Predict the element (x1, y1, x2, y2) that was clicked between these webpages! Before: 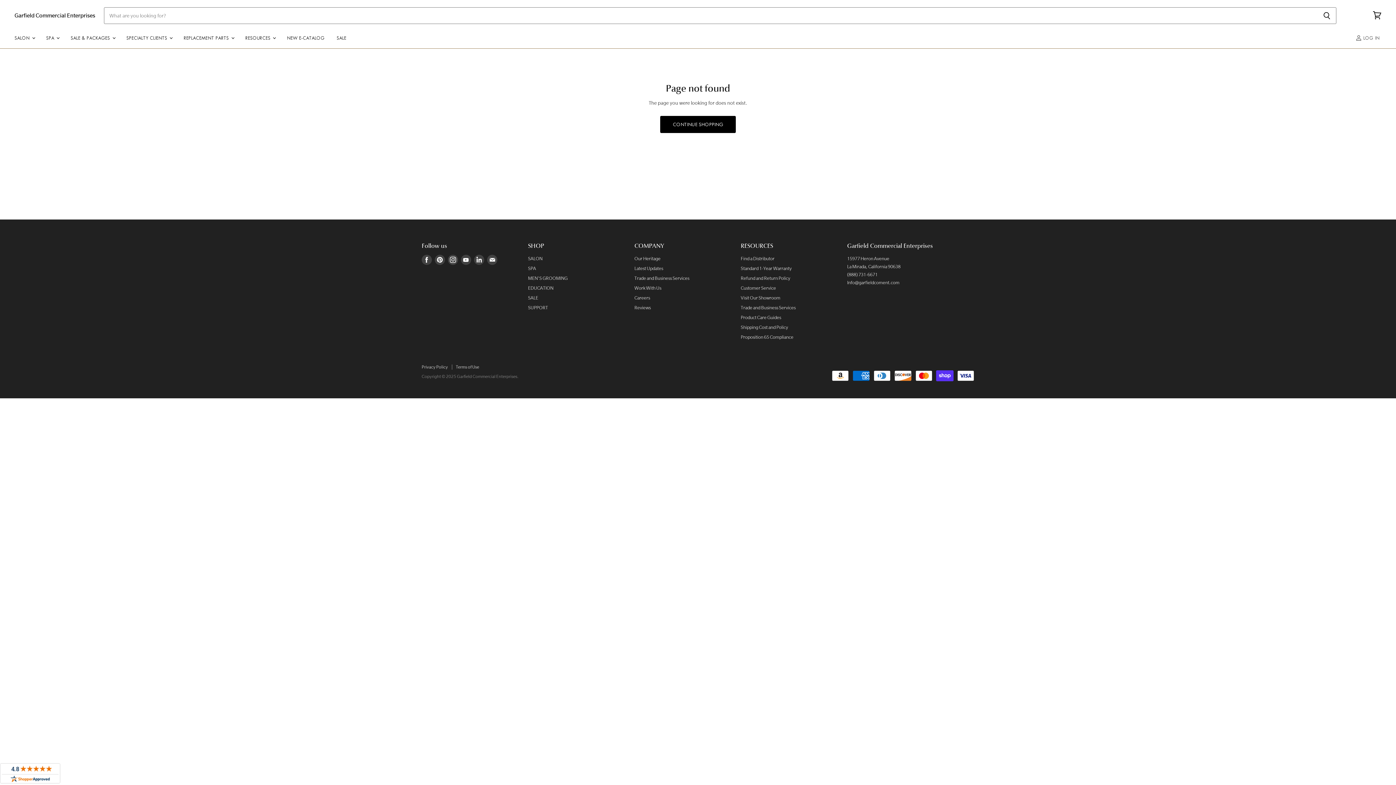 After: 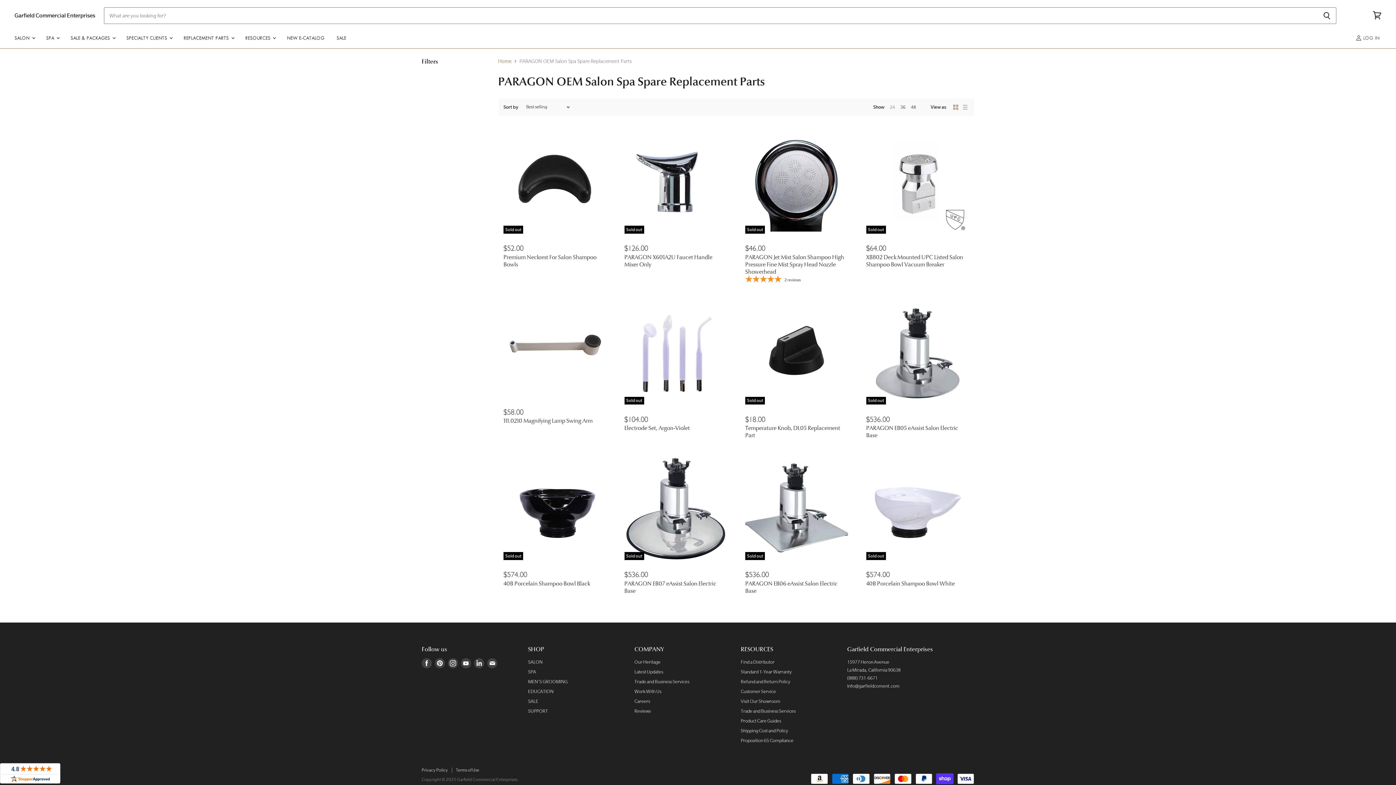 Action: label: REPLACEMENT PARTS  bbox: (178, 30, 238, 45)